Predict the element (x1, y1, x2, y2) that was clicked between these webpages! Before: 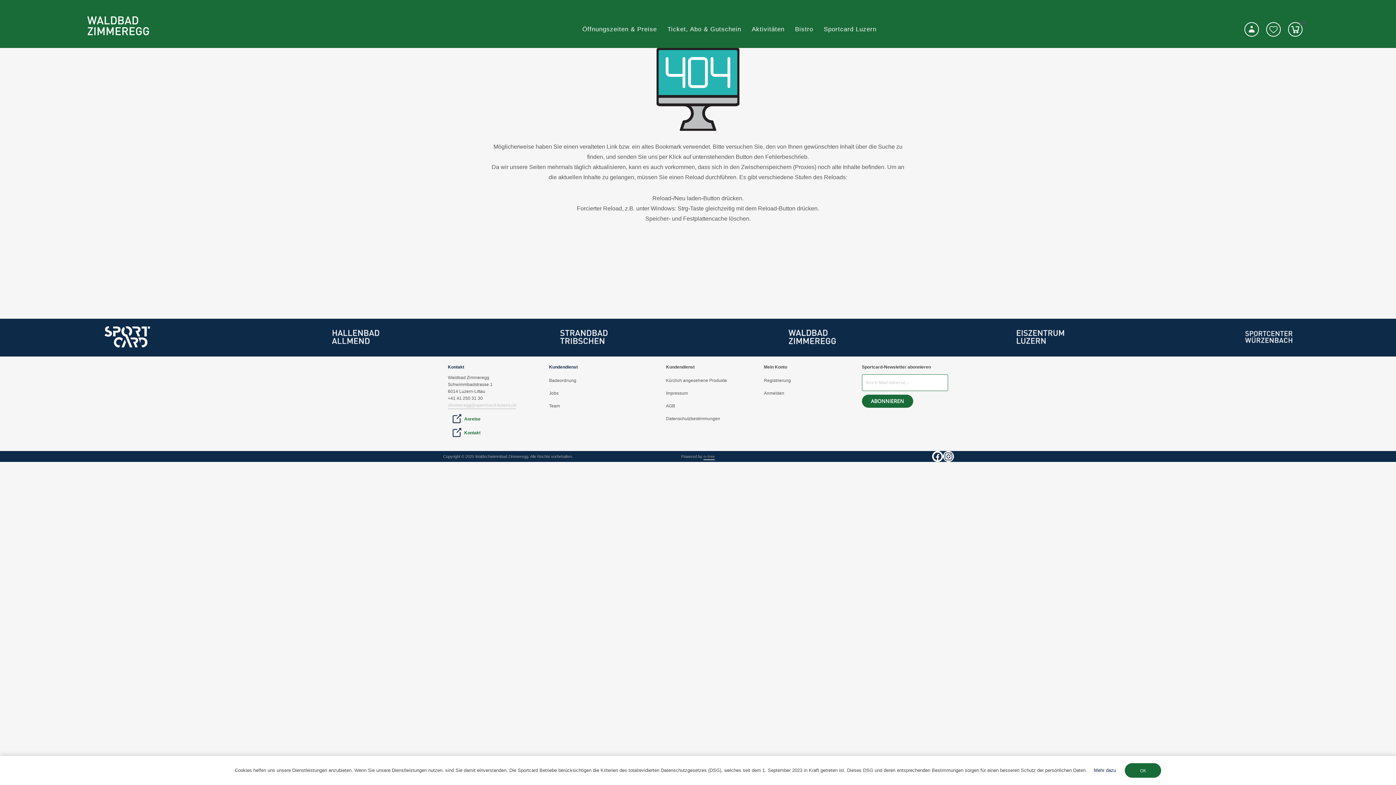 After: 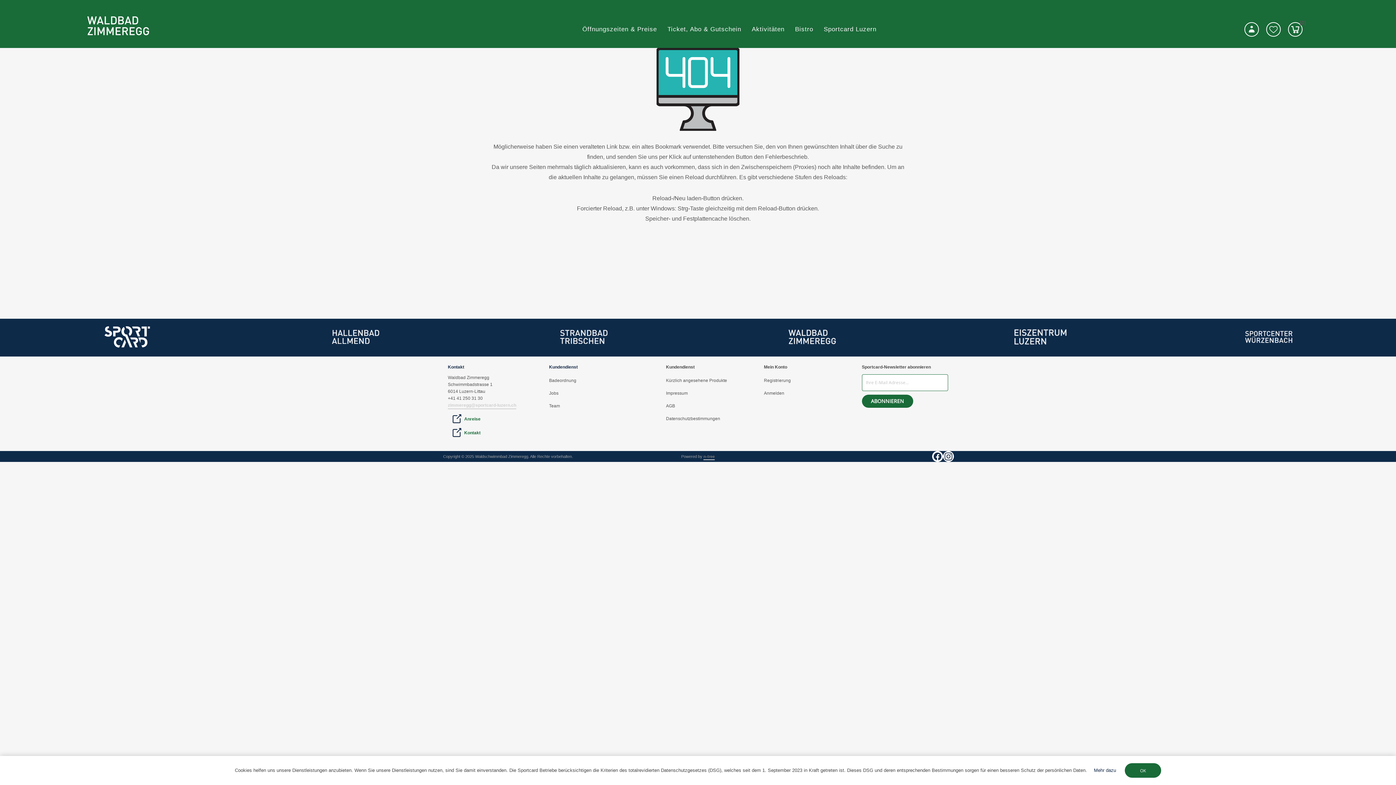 Action: bbox: (995, 342, 1086, 349)